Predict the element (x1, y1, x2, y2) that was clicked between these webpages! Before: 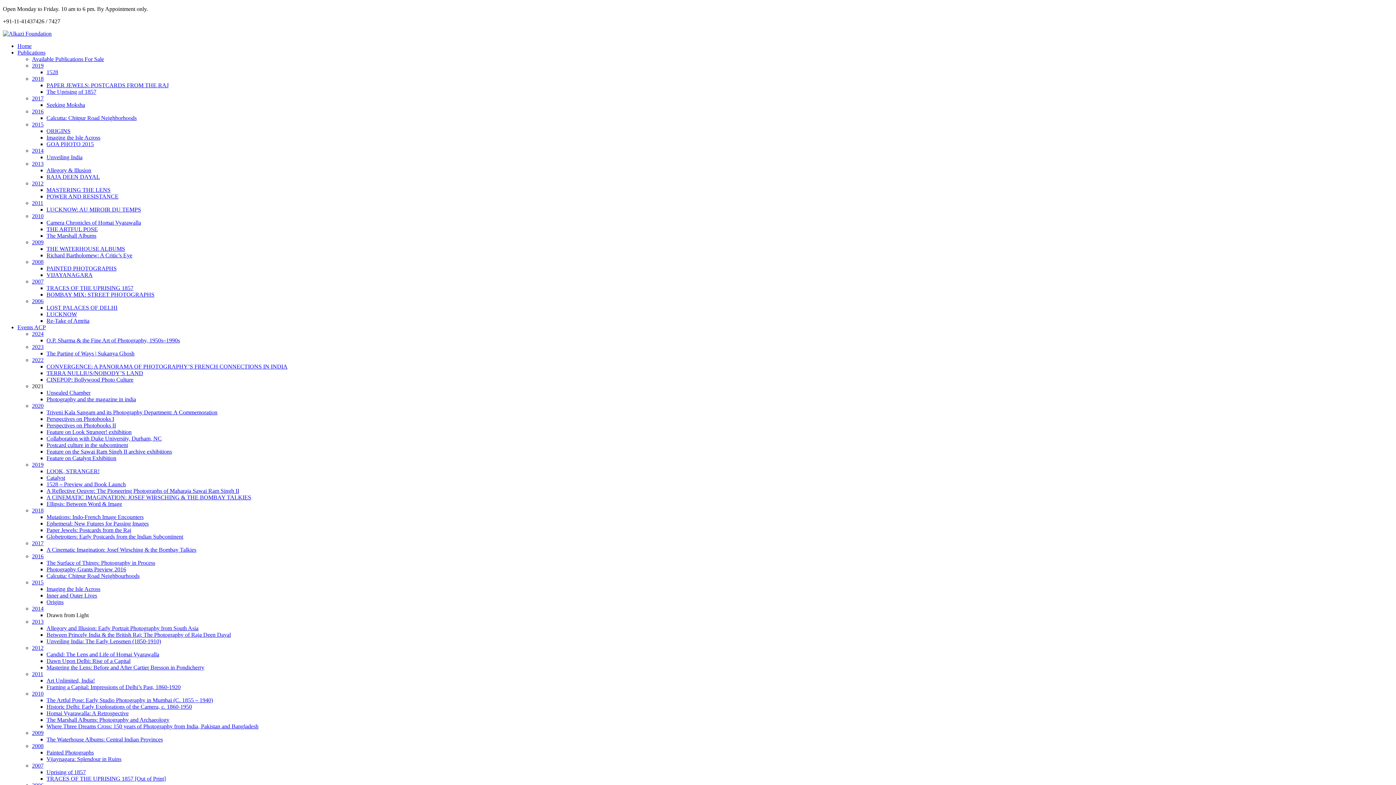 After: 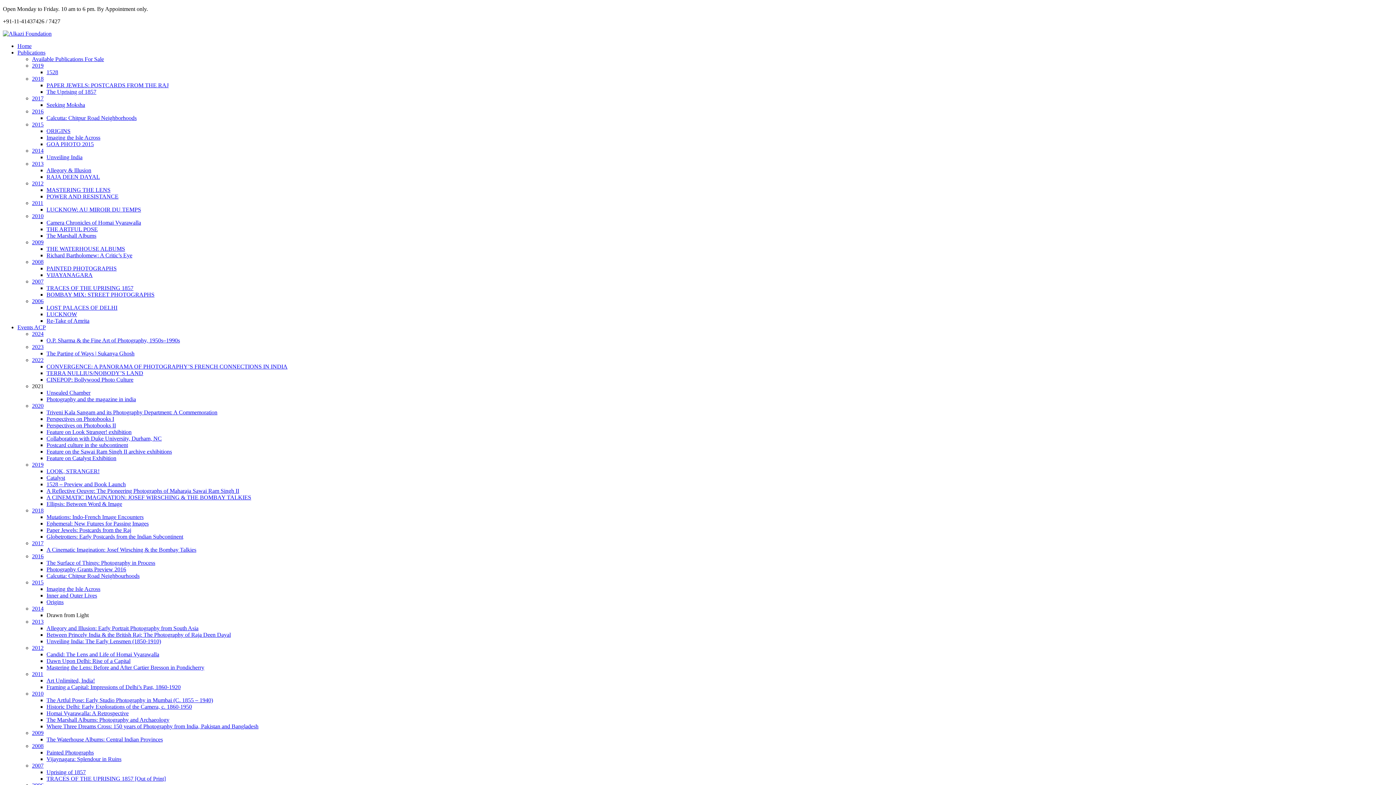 Action: label: Unsealed Chamber bbox: (46, 389, 90, 396)